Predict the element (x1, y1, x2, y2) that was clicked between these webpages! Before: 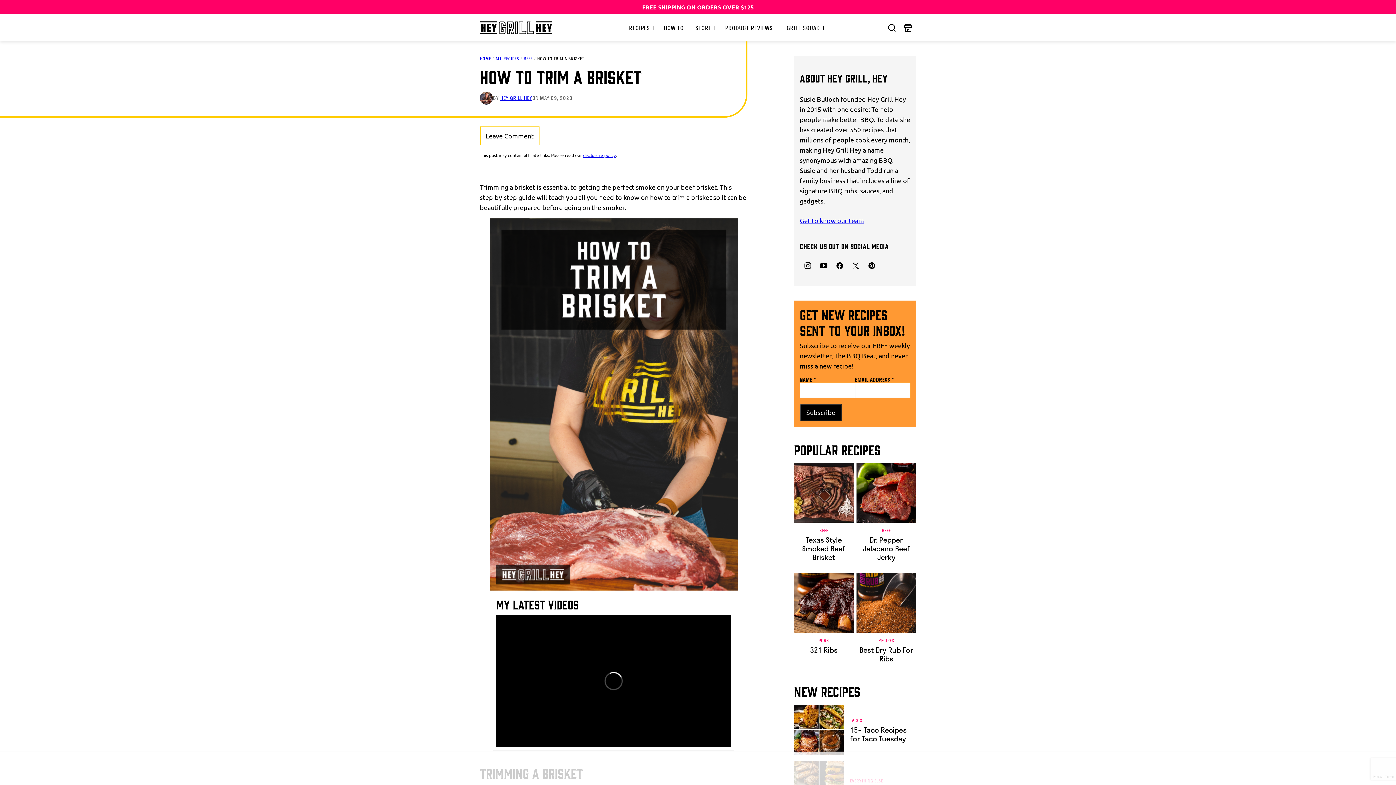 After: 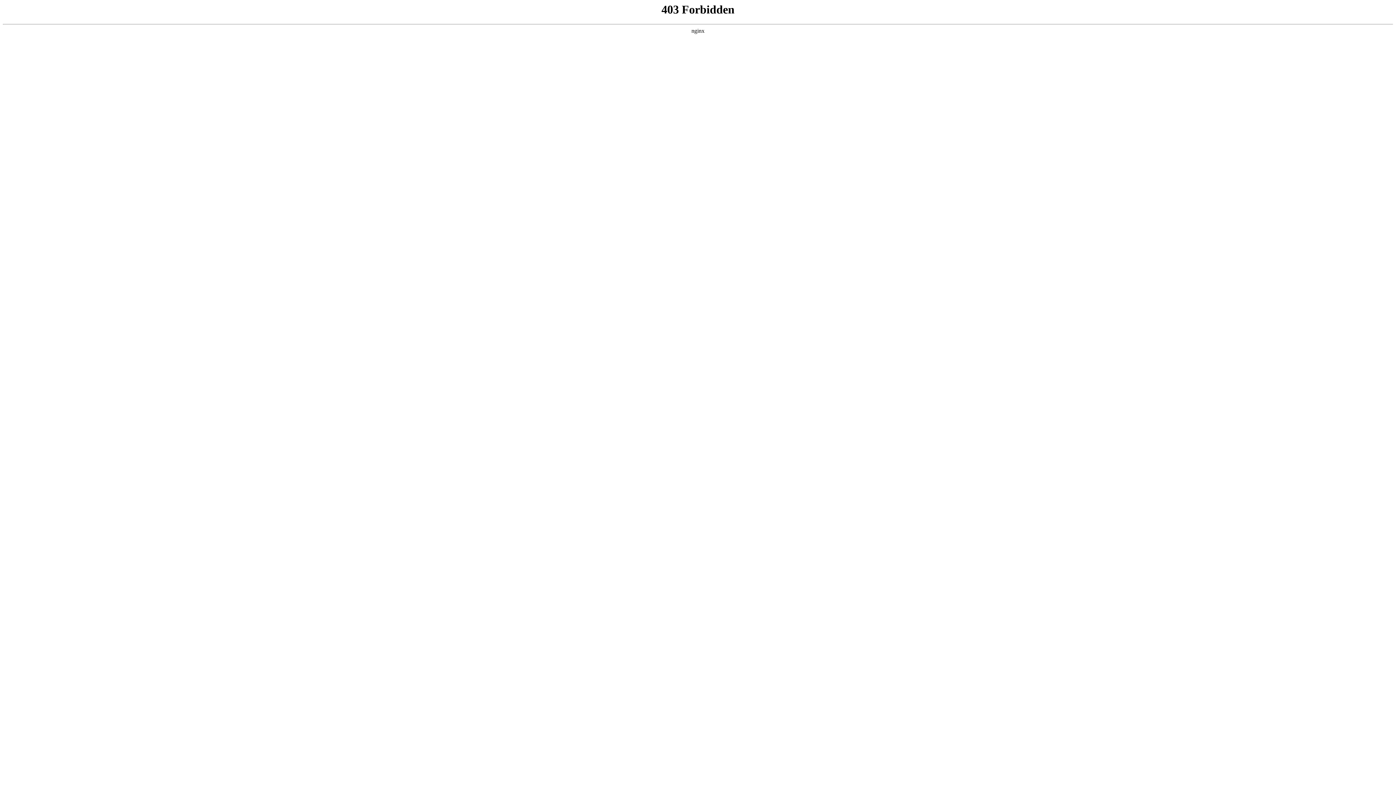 Action: label: HOW TO bbox: (658, 19, 689, 35)